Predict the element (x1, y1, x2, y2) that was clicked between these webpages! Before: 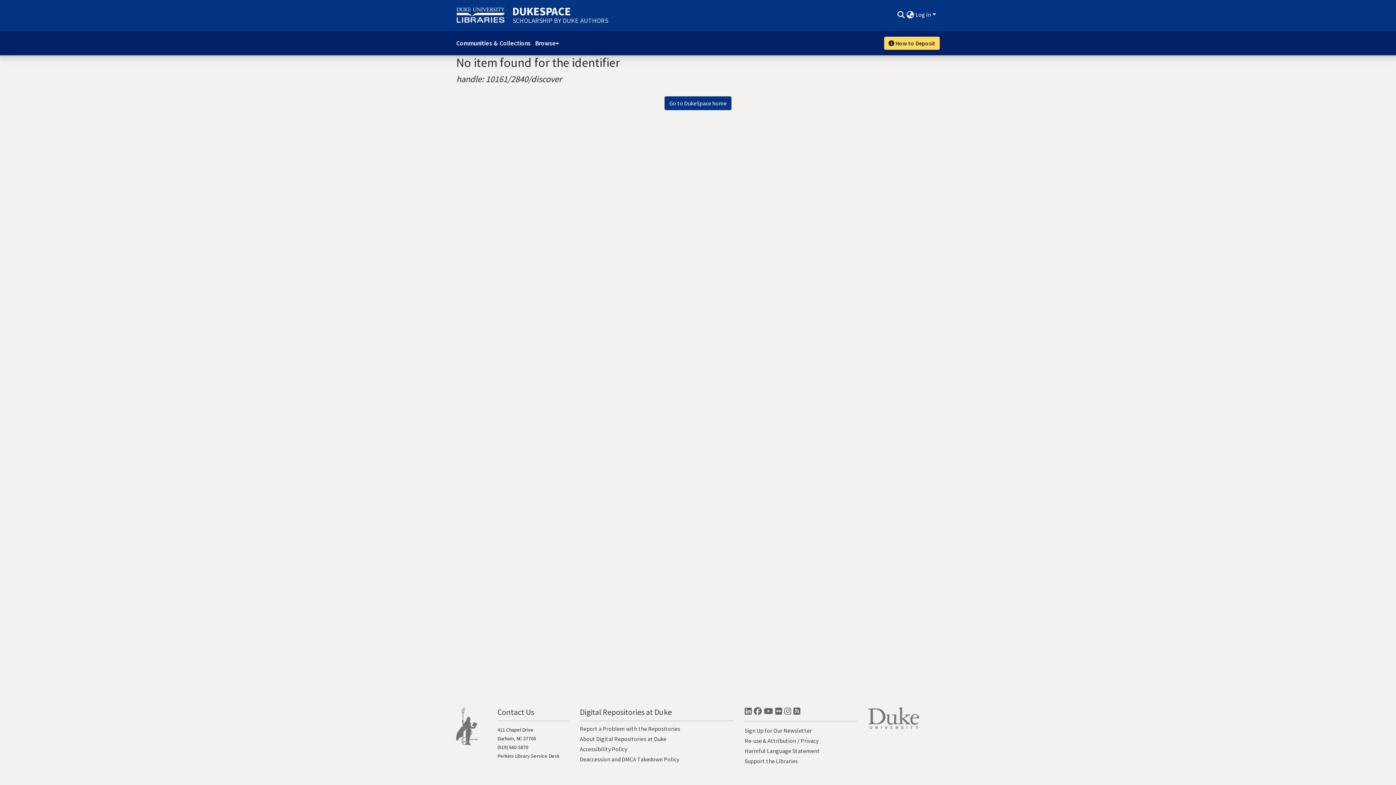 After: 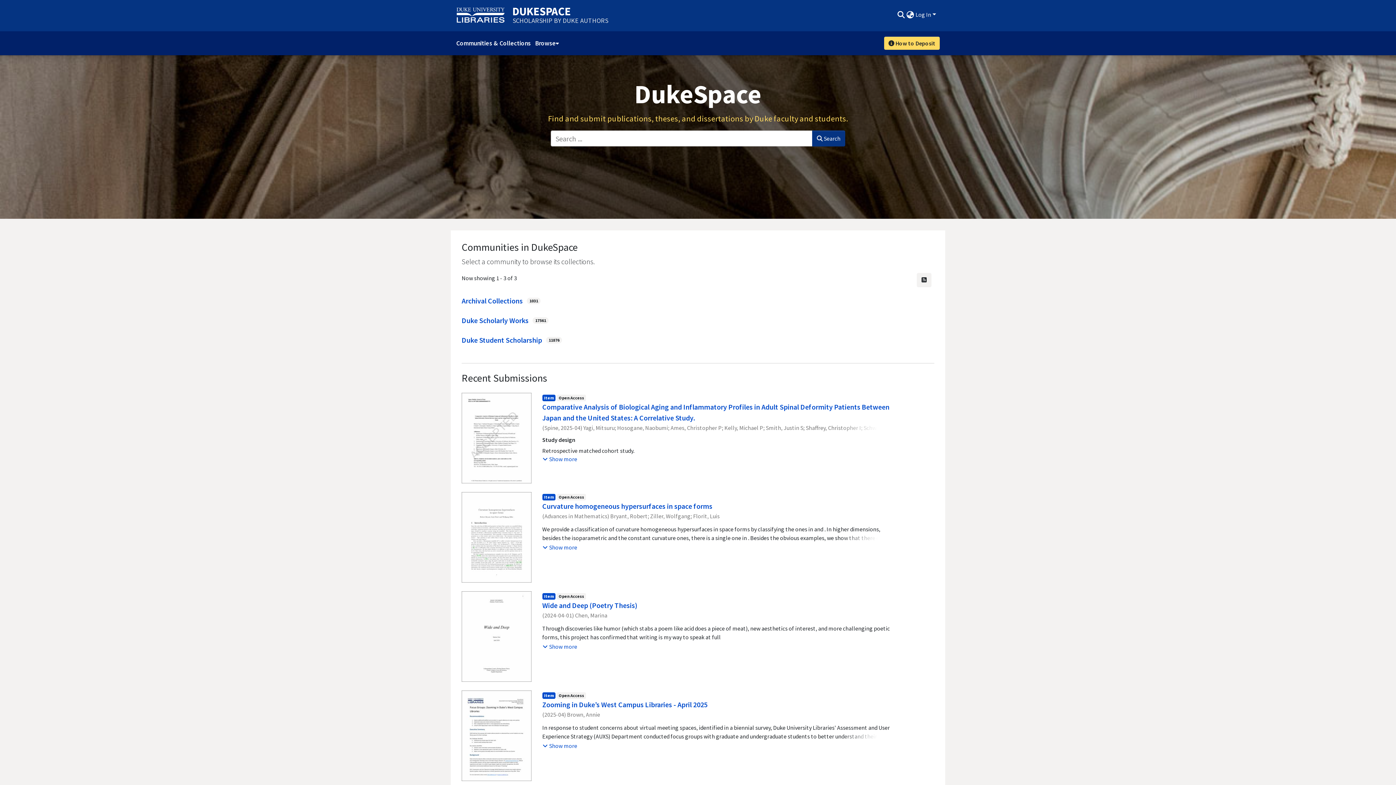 Action: label: DUKESPACE
SCHOLARSHIP BY DUKE AUTHORS bbox: (512, 7, 608, 24)